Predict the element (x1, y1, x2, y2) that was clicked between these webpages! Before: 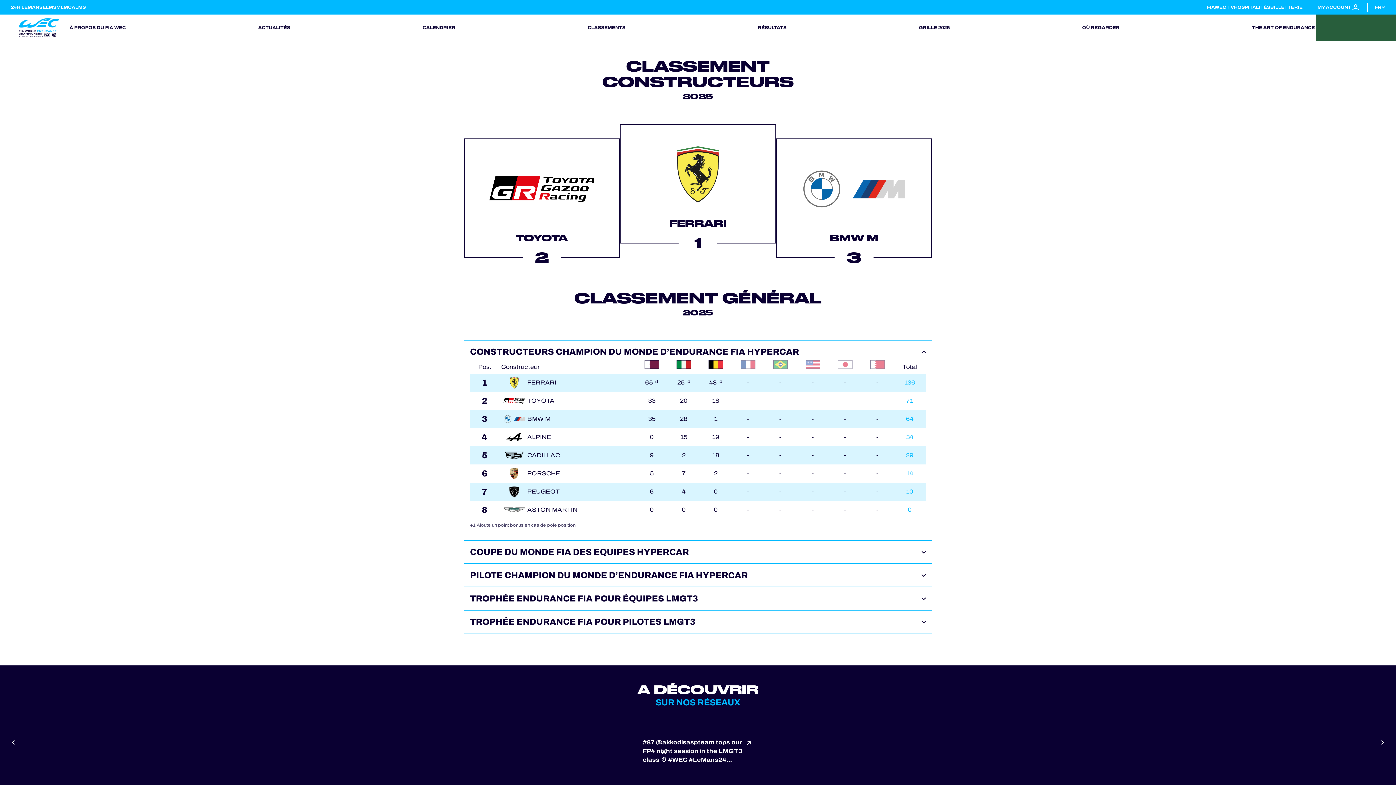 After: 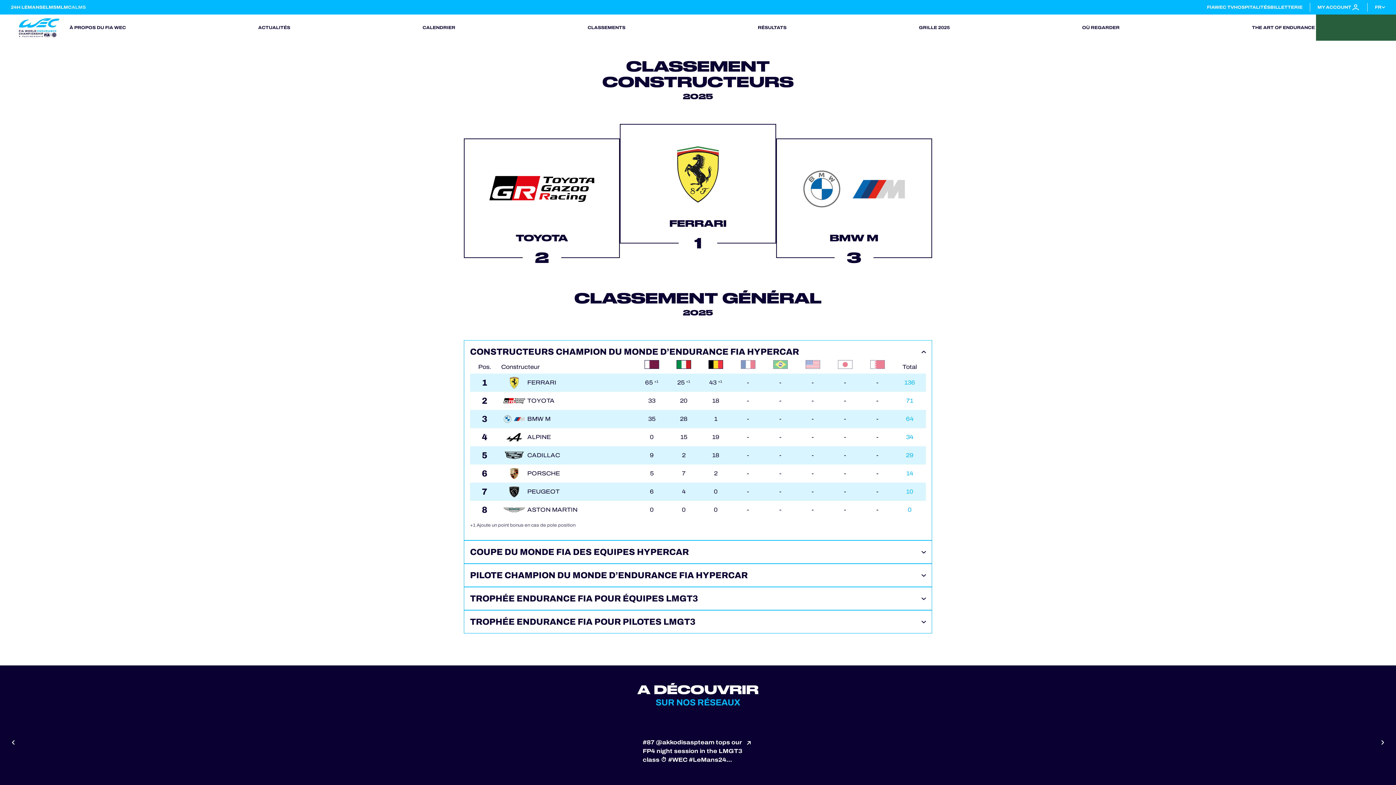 Action: bbox: (71, 4, 85, 10) label: ALMS